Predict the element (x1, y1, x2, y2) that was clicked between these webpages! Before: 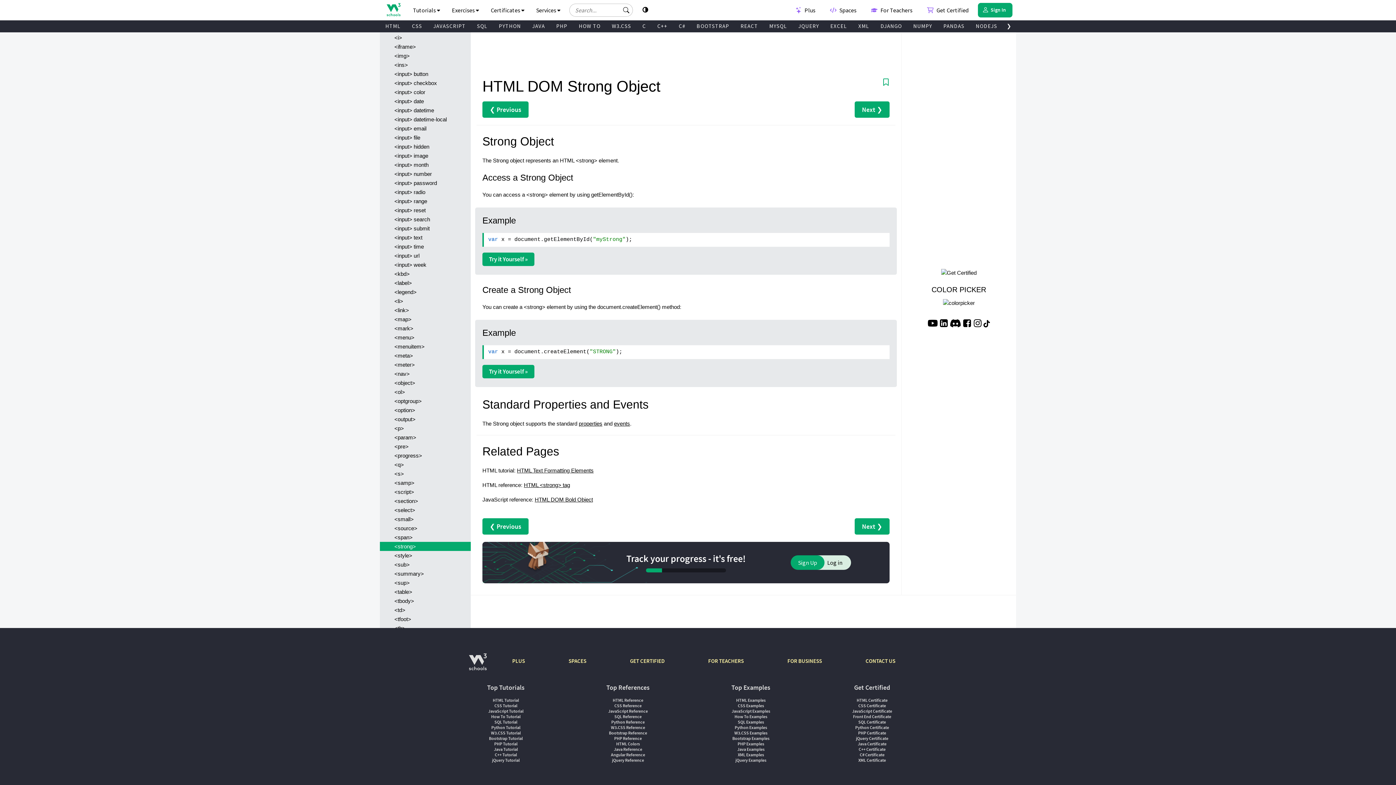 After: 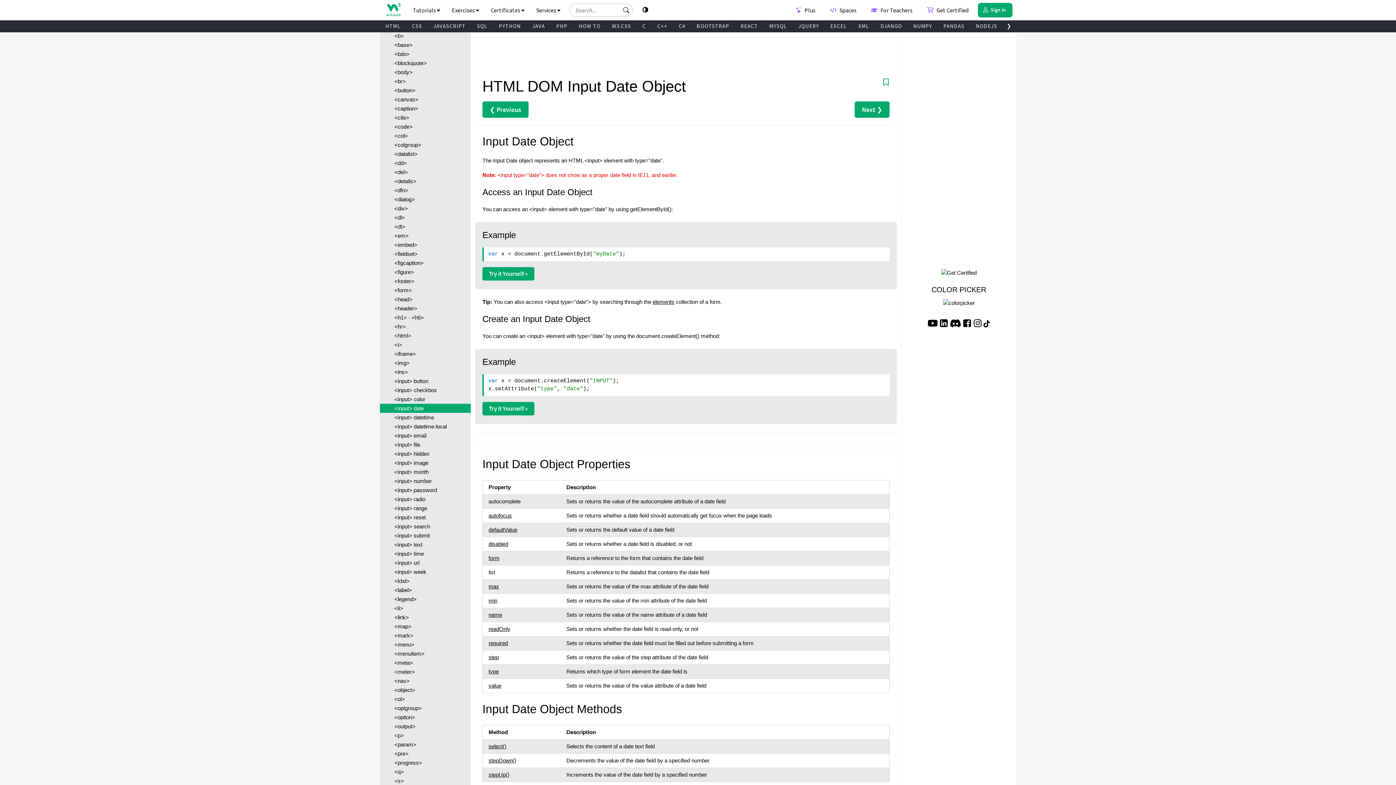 Action: bbox: (380, 96, 470, 105) label: <input> date